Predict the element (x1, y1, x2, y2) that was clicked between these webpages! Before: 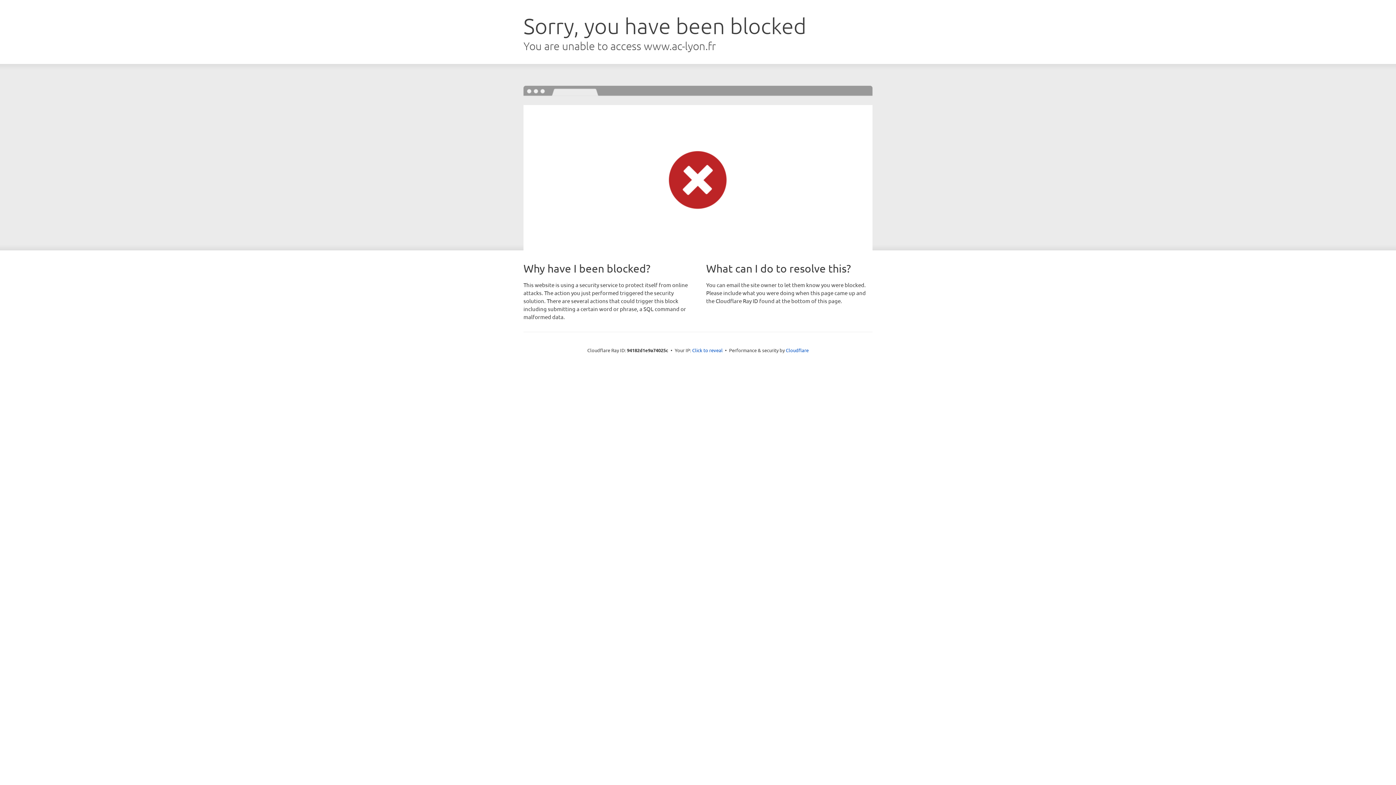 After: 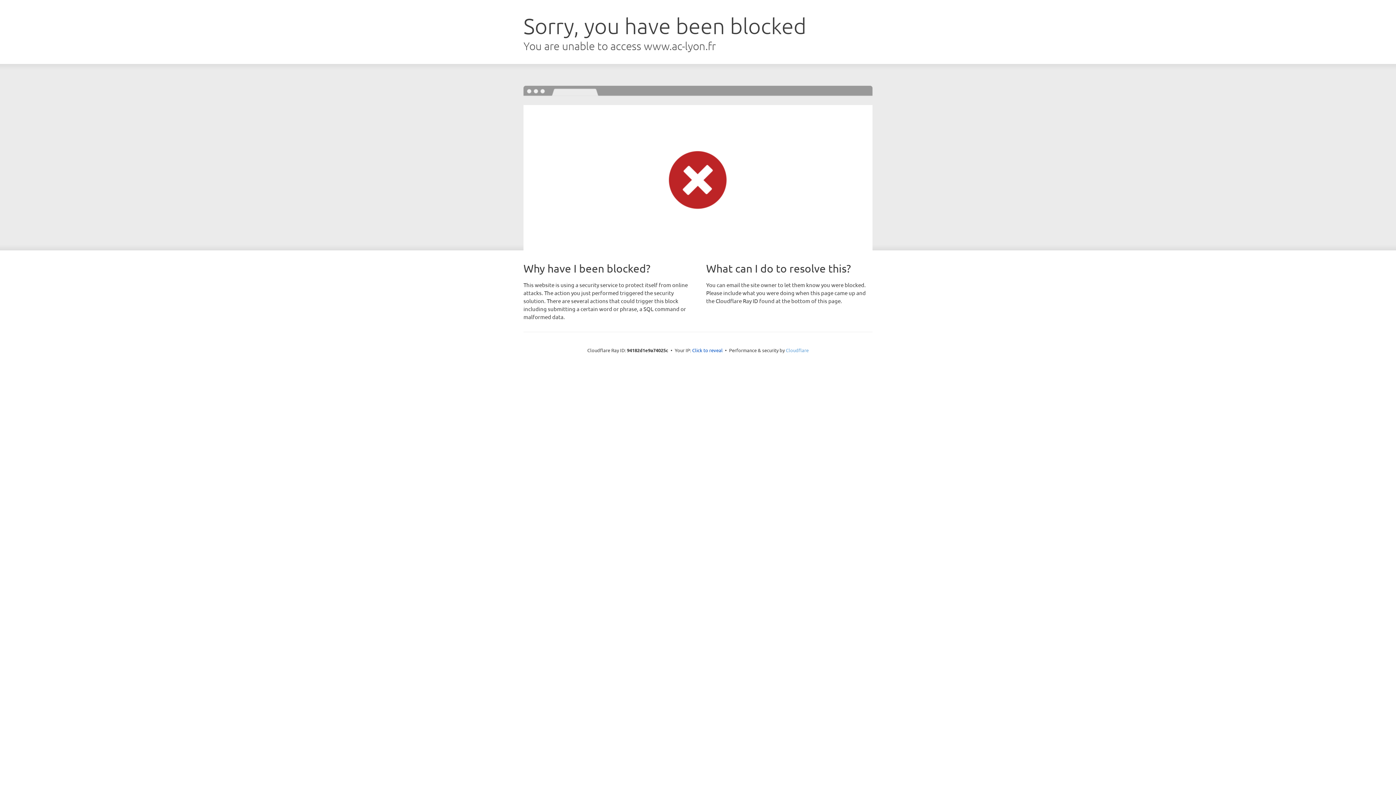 Action: bbox: (786, 347, 808, 353) label: Cloudflare